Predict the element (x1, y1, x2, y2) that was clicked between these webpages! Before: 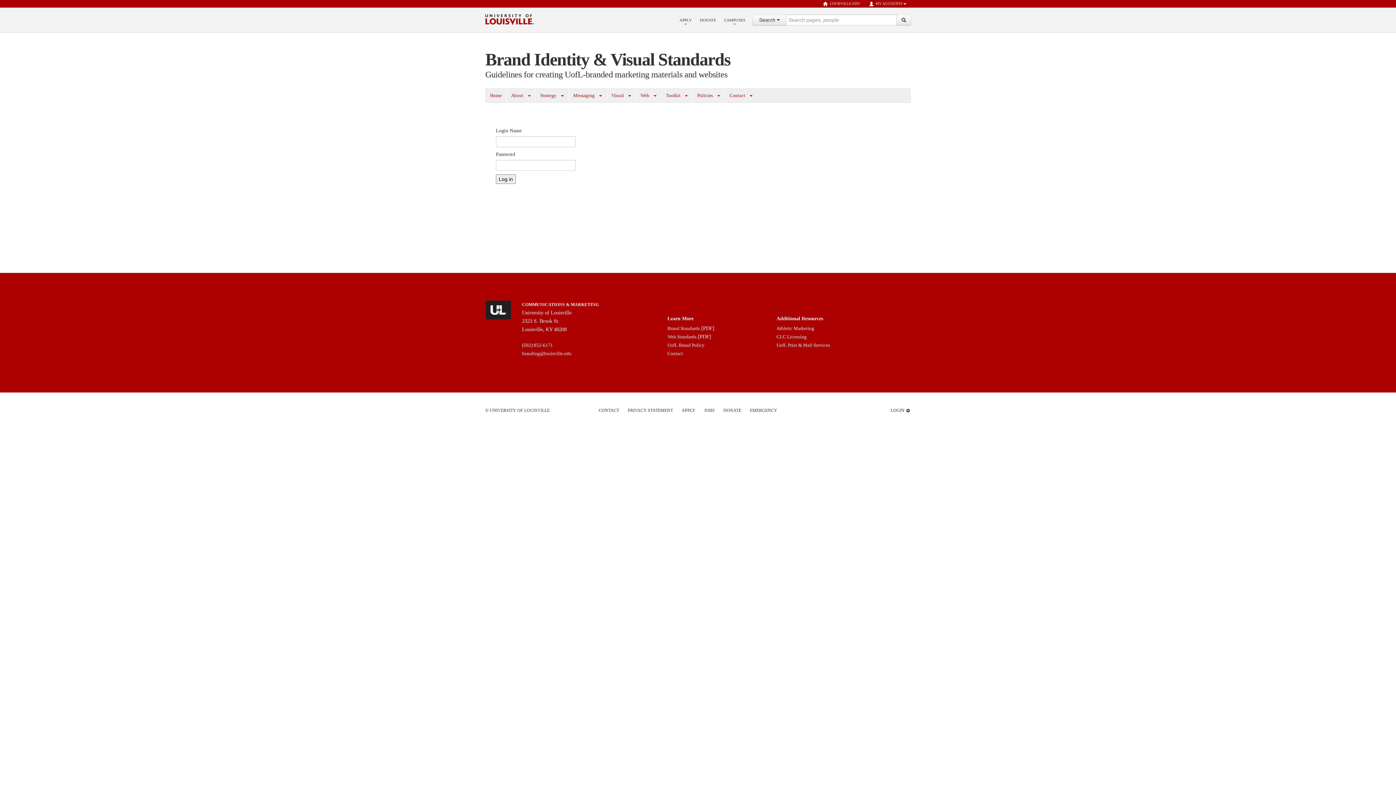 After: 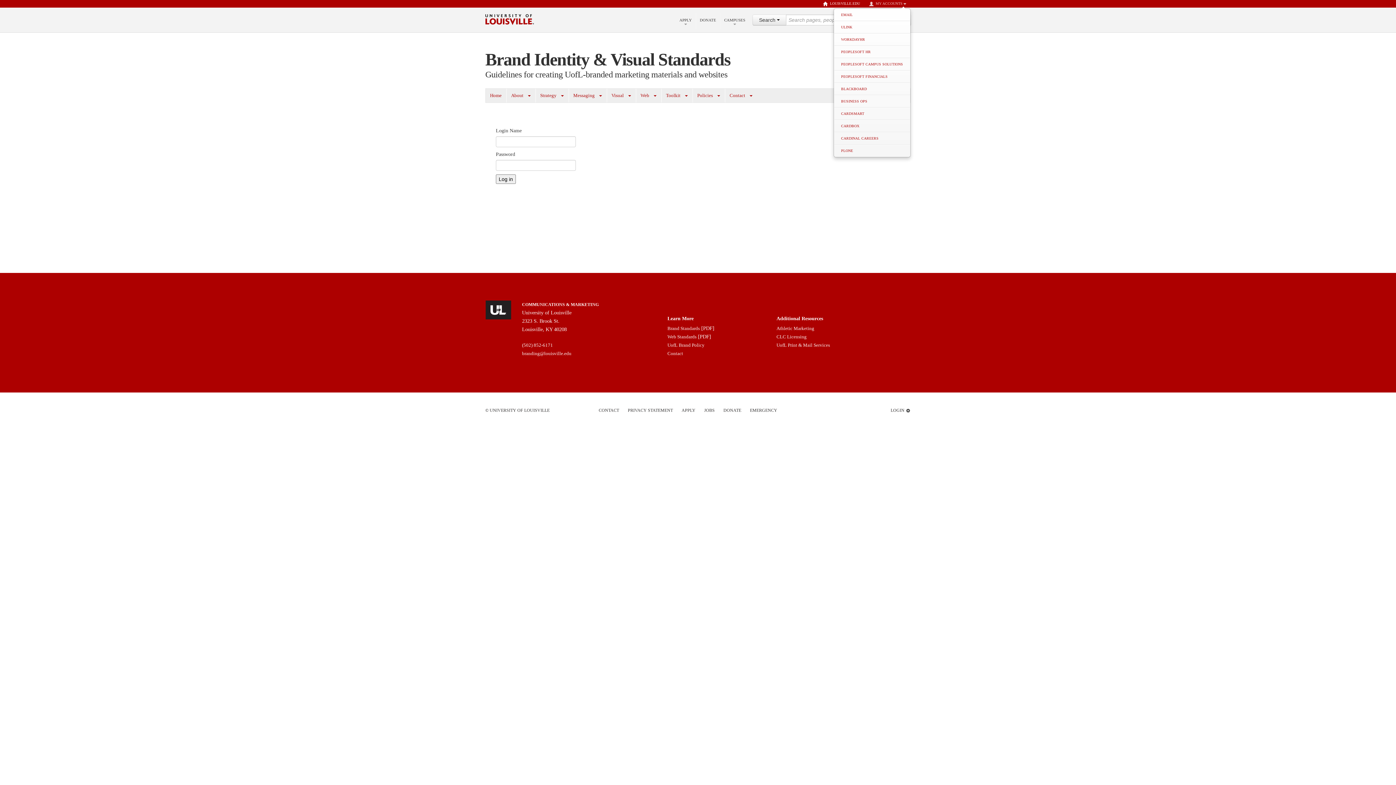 Action: label: MY ACCOUNTS bbox: (864, 0, 910, 7)